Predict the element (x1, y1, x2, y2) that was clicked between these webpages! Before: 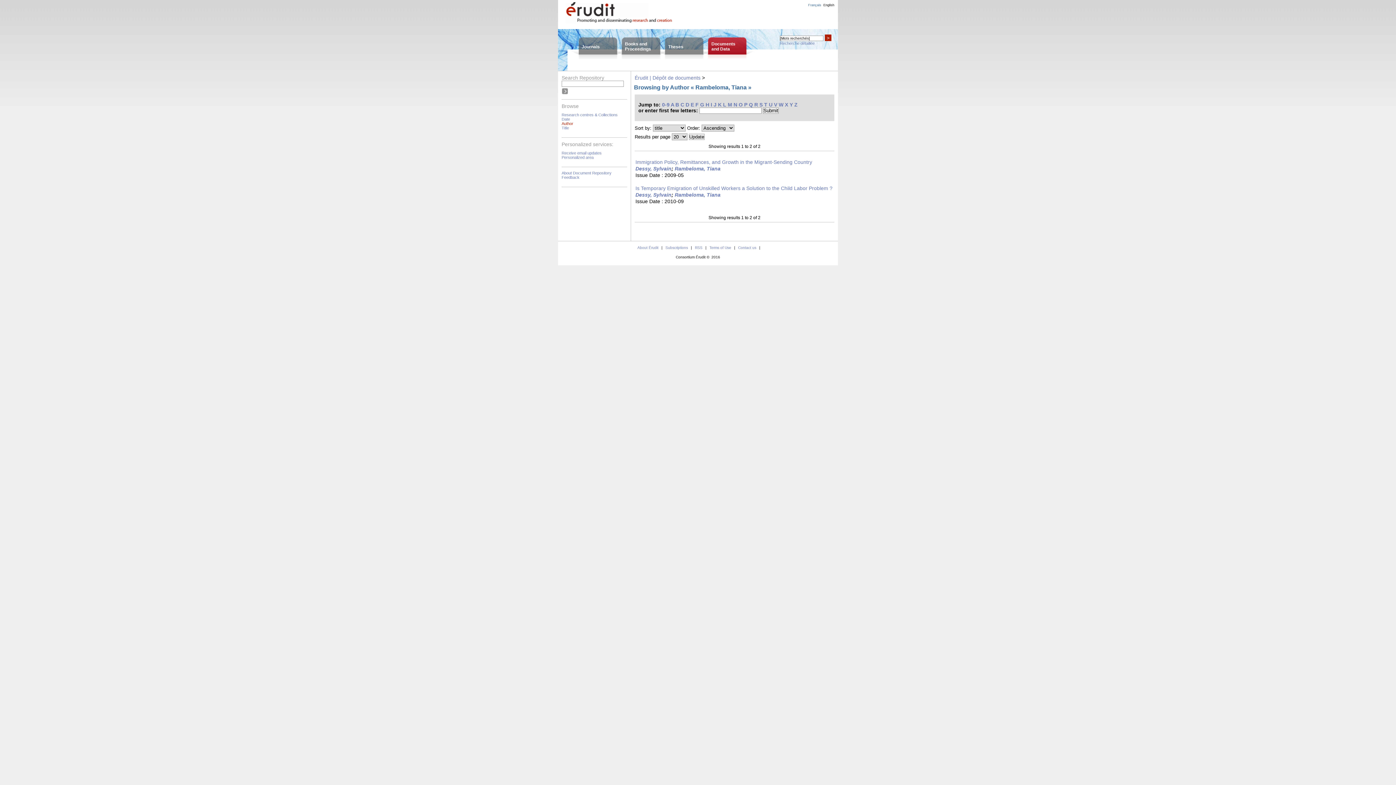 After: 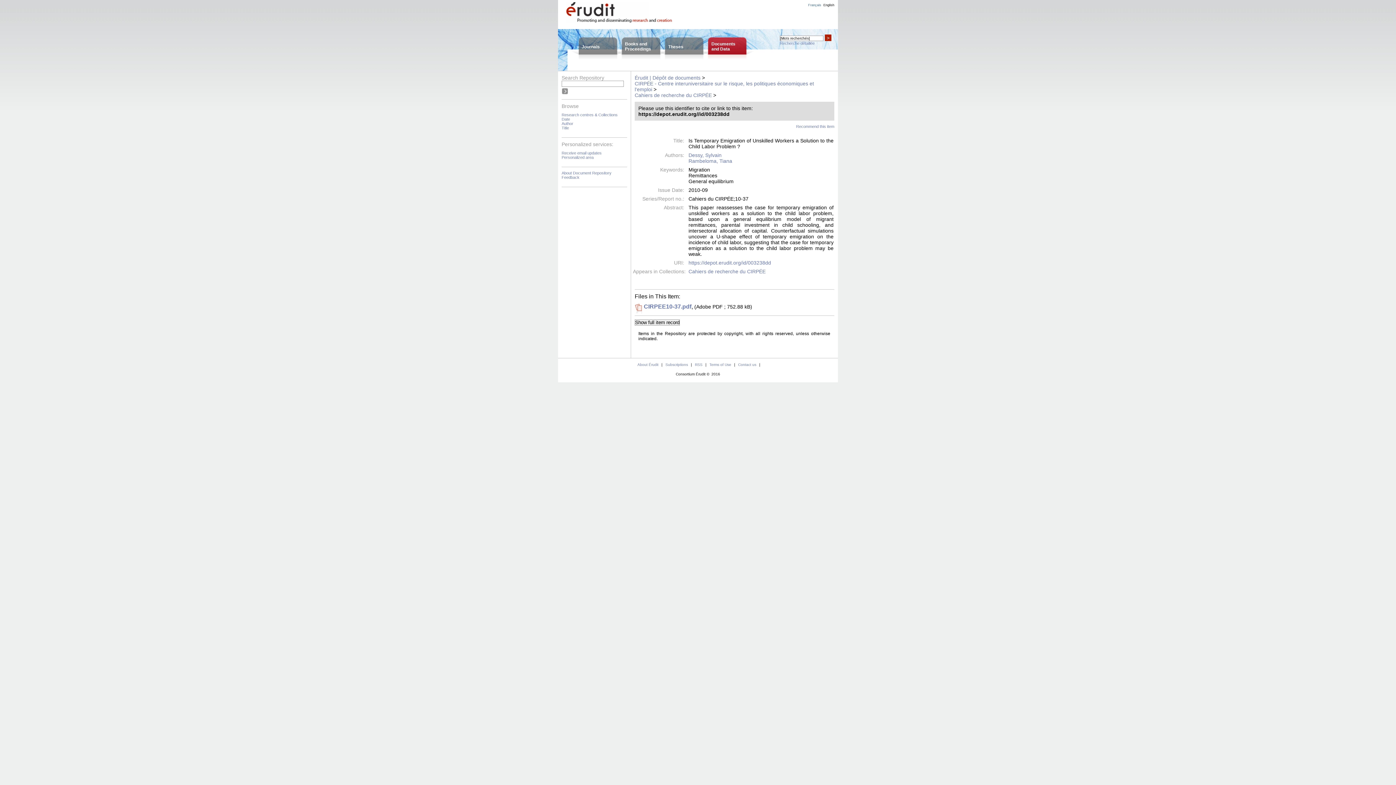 Action: label: Is Temporary Emigration of Unskilled Workers a Solution to the Child Labor Problem ? bbox: (635, 185, 832, 191)